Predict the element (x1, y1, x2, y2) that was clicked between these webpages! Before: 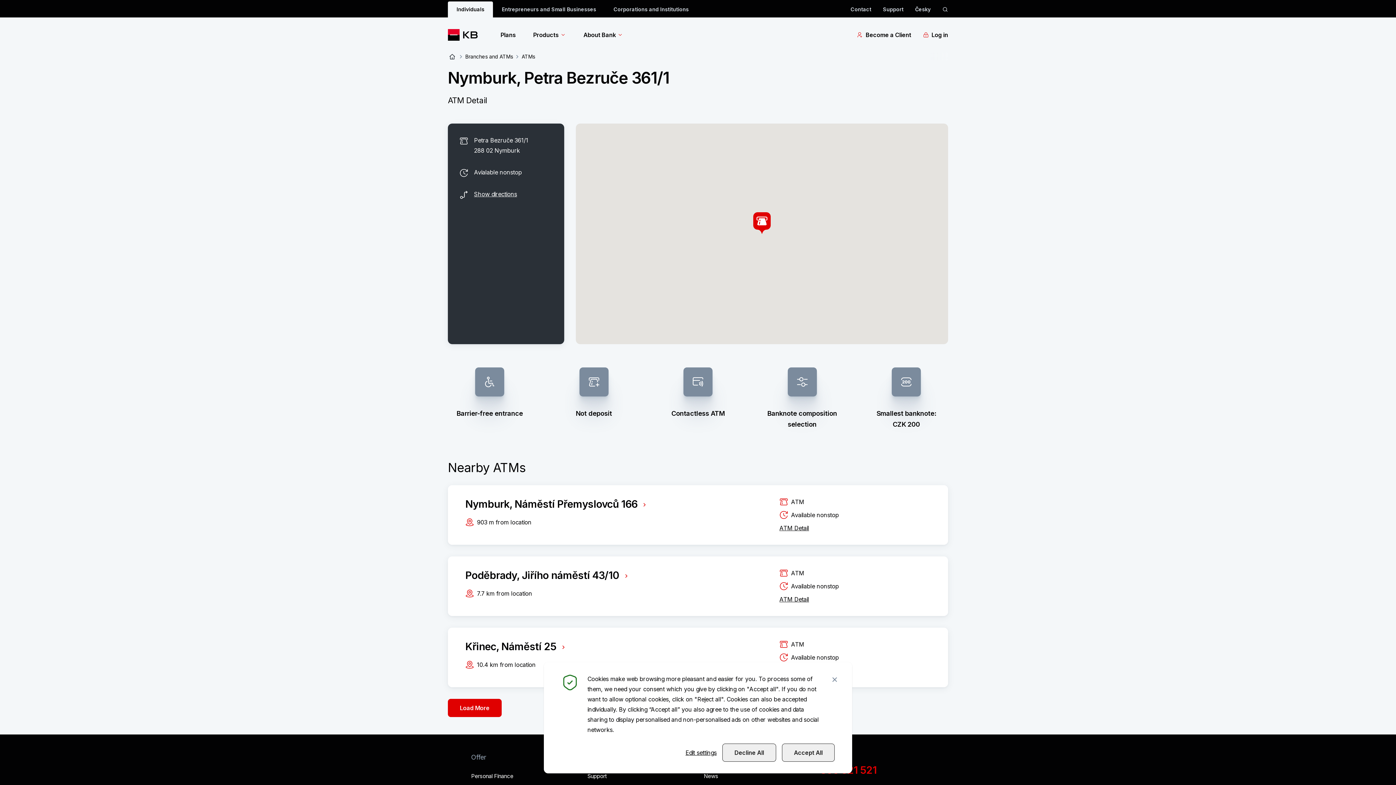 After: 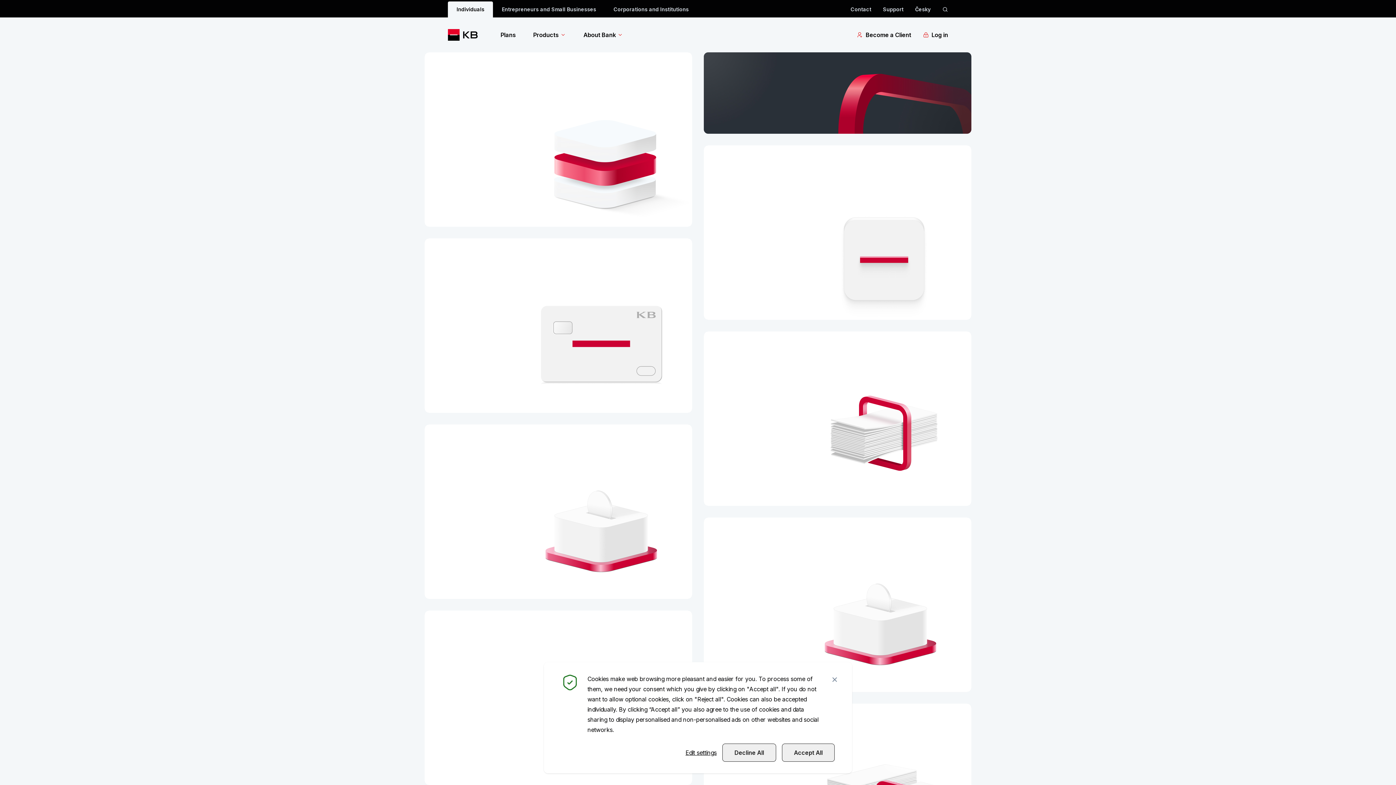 Action: bbox: (448, 29, 483, 40) label: Logo komerční banky